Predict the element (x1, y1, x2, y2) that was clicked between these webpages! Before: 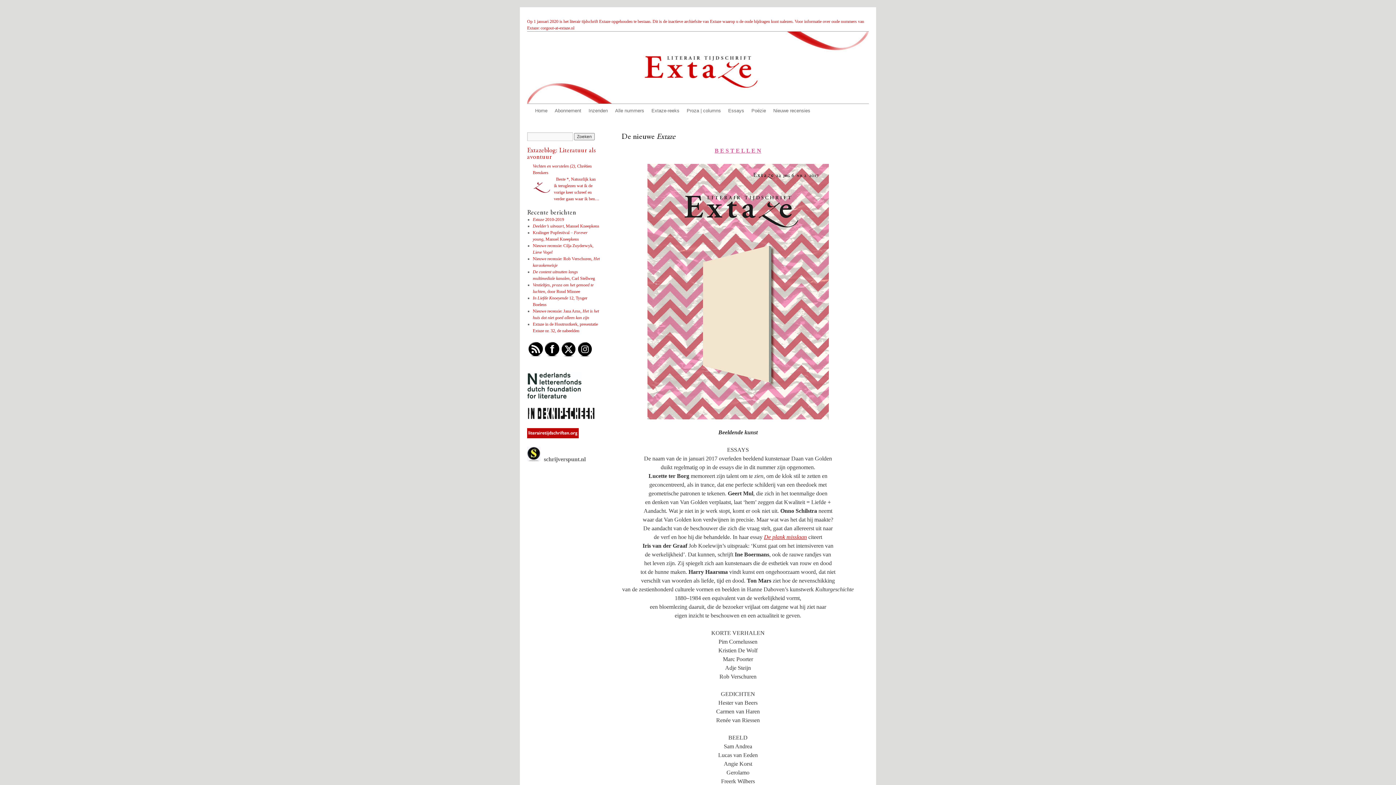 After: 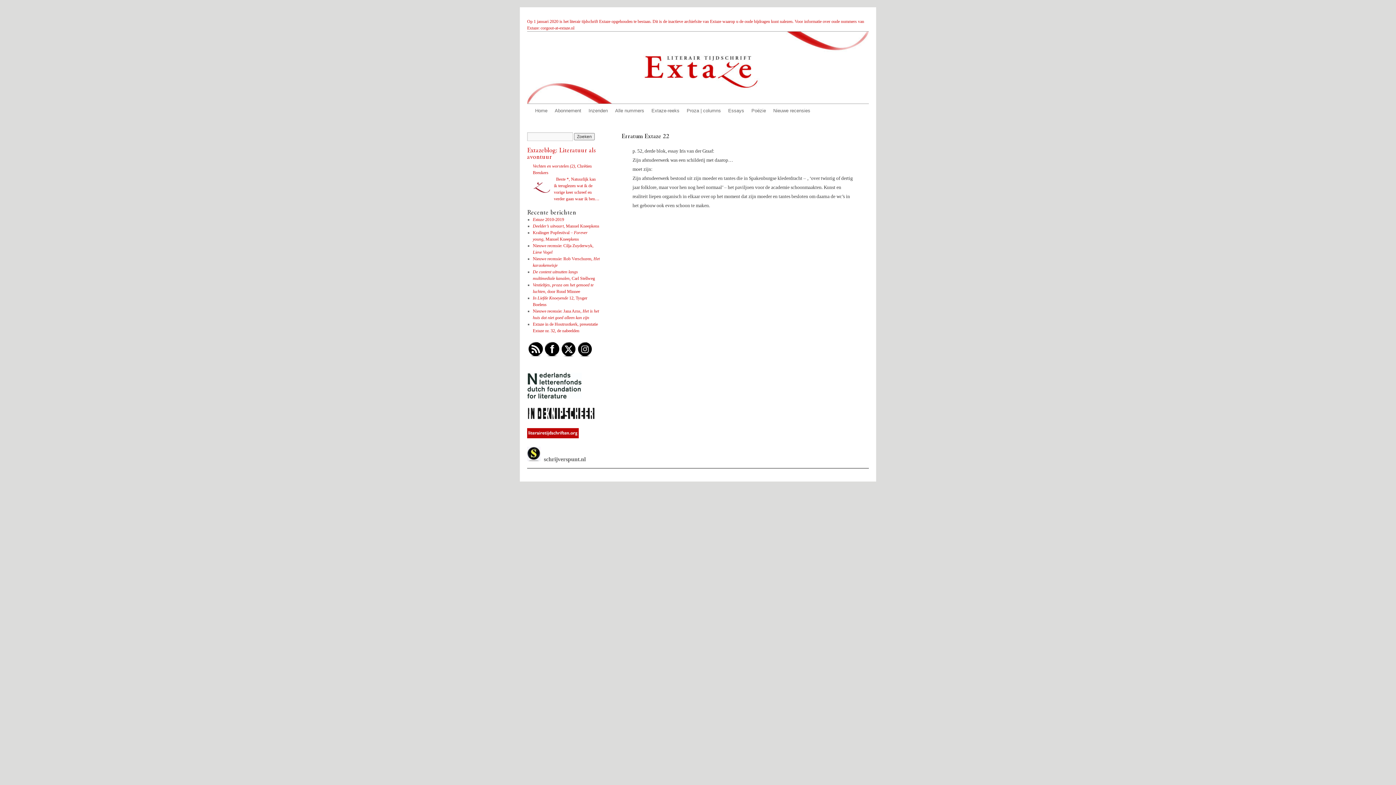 Action: bbox: (764, 534, 807, 540) label: De plank misslaan